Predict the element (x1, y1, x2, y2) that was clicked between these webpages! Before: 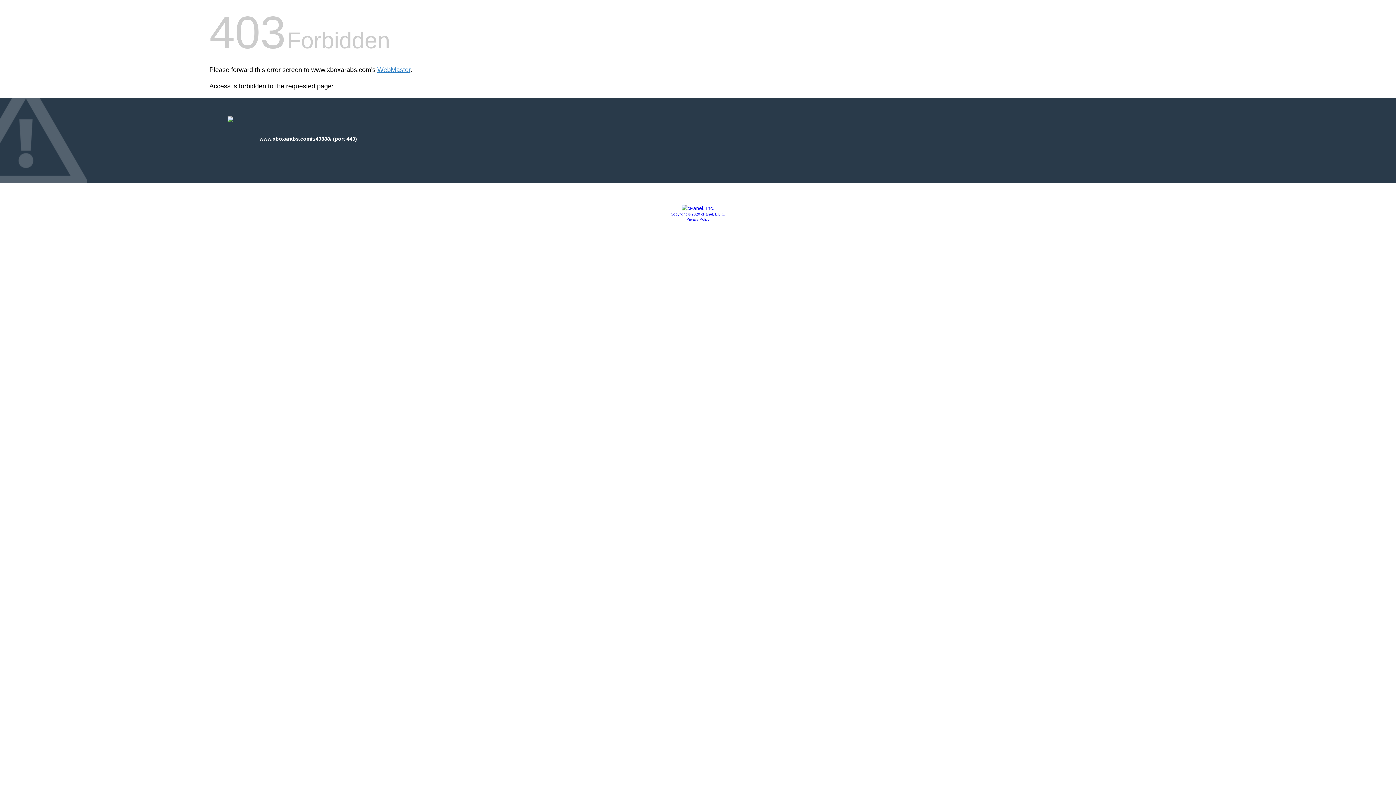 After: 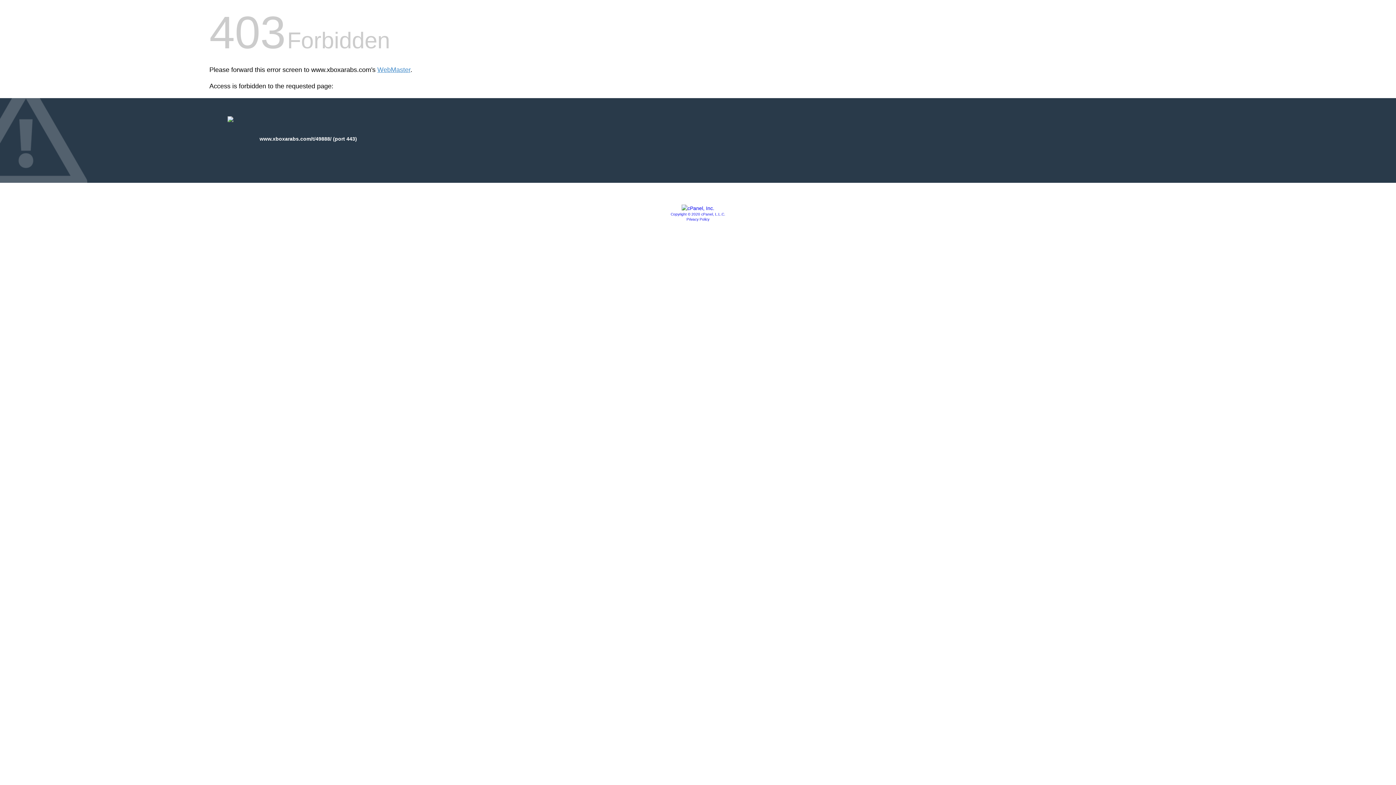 Action: label: Copyright © 2020 cPanel, L.L.C. bbox: (670, 212, 725, 216)